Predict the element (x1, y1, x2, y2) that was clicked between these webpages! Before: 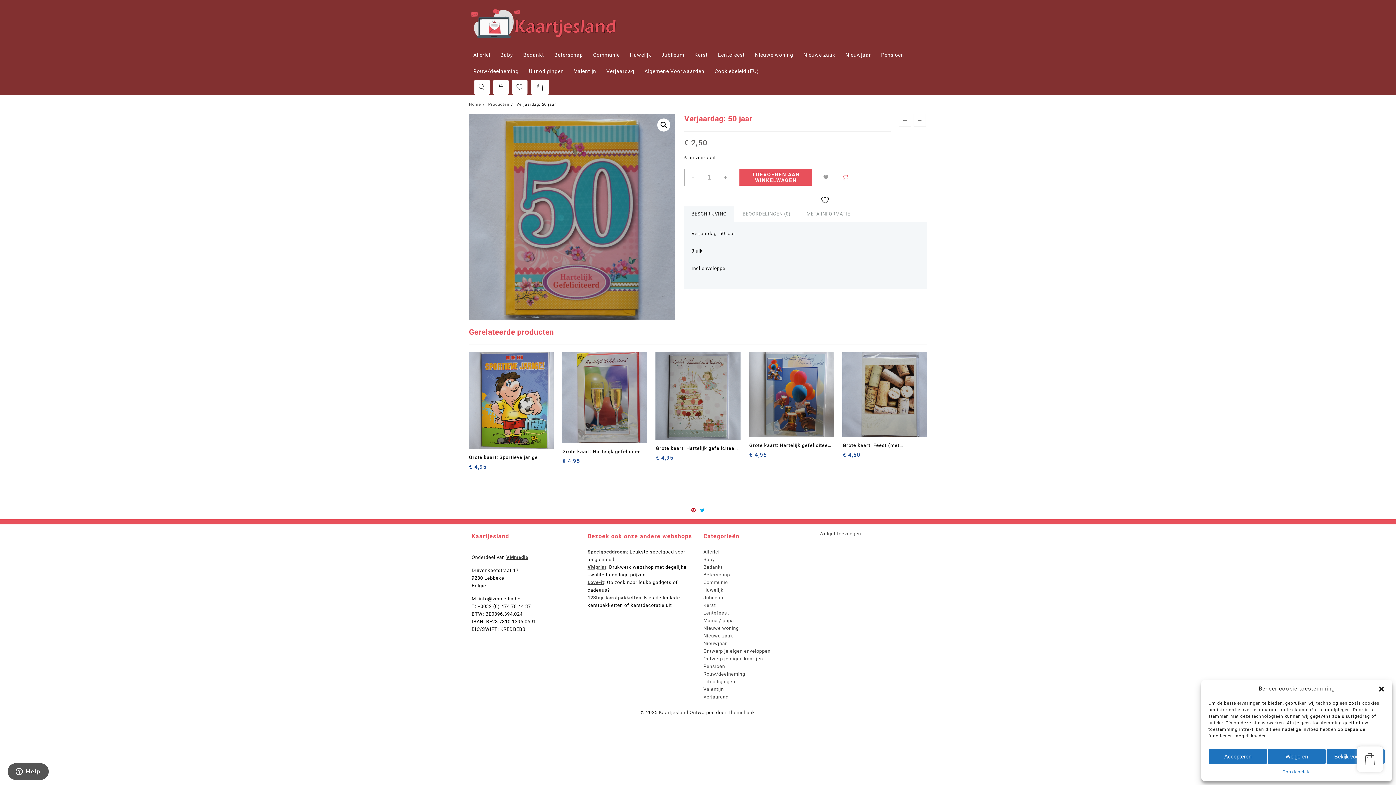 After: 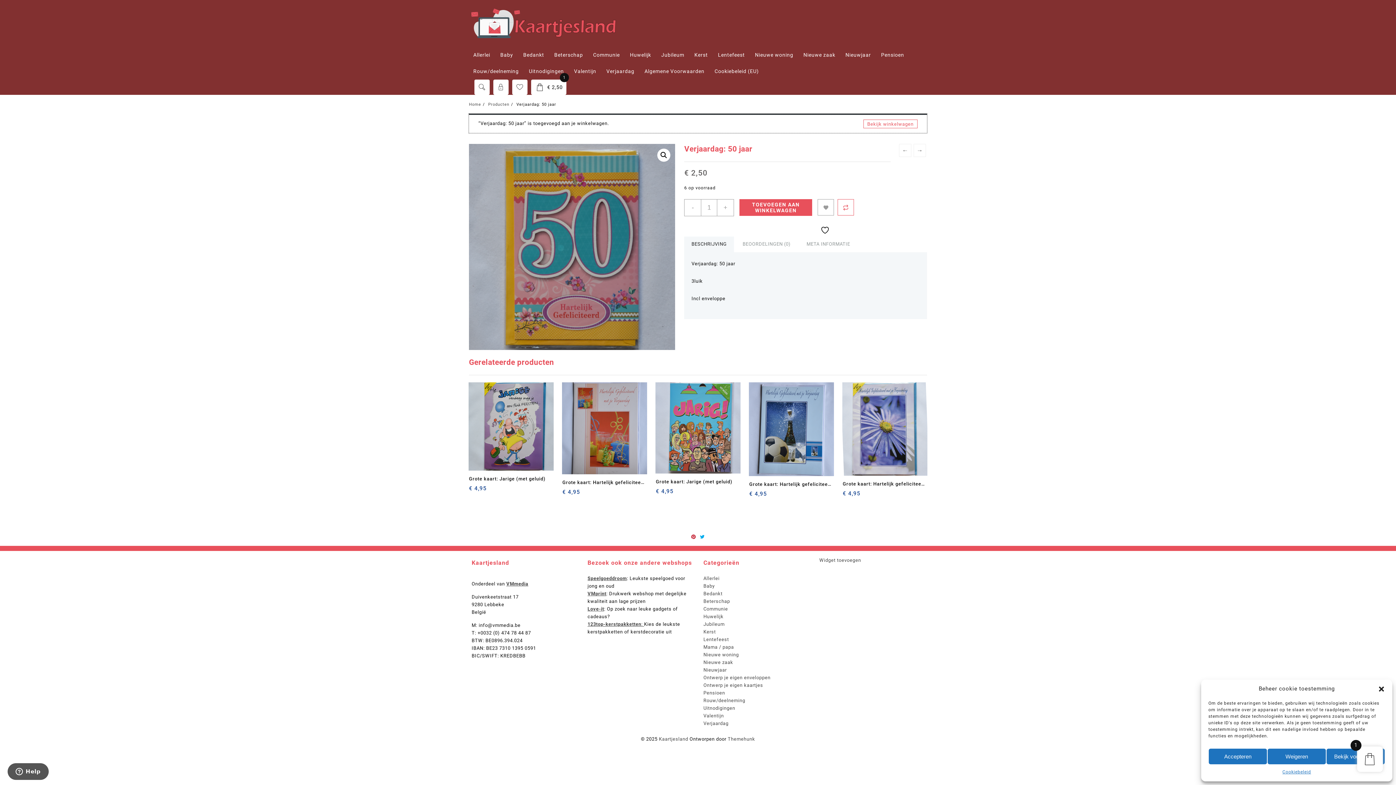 Action: bbox: (739, 169, 812, 185) label: TOEVOEGEN AAN WINKELWAGEN